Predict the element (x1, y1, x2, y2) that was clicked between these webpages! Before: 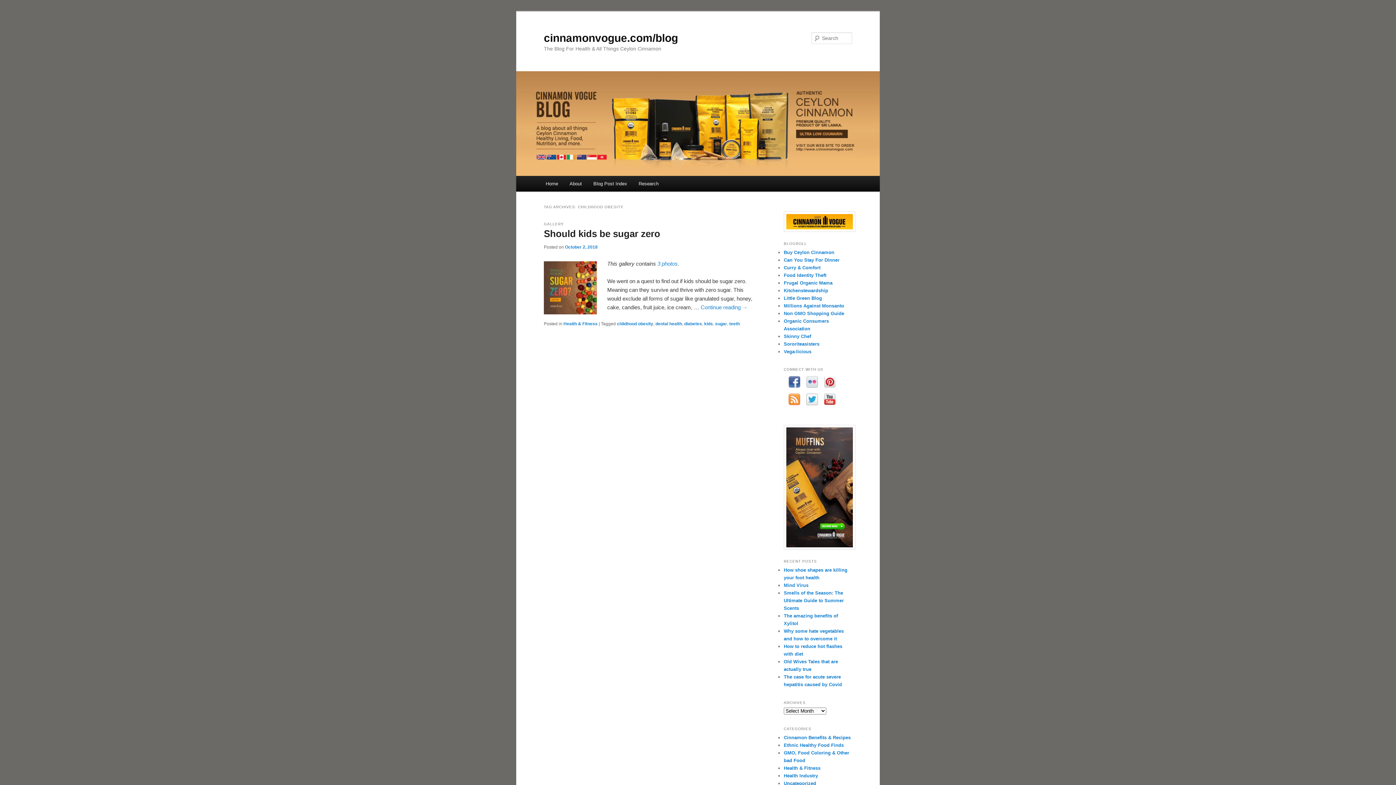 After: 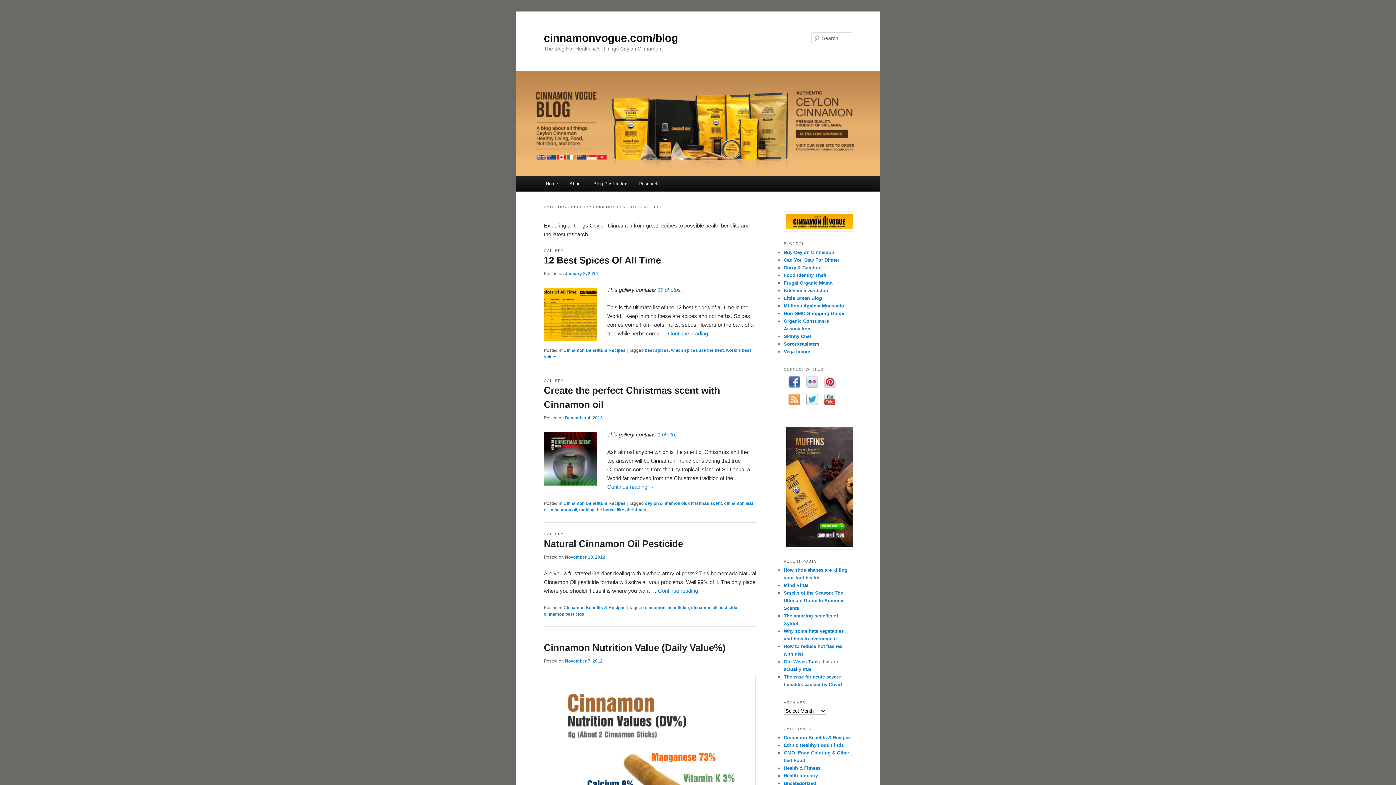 Action: label: Cinnamon Benefits & Recipes bbox: (784, 735, 850, 740)